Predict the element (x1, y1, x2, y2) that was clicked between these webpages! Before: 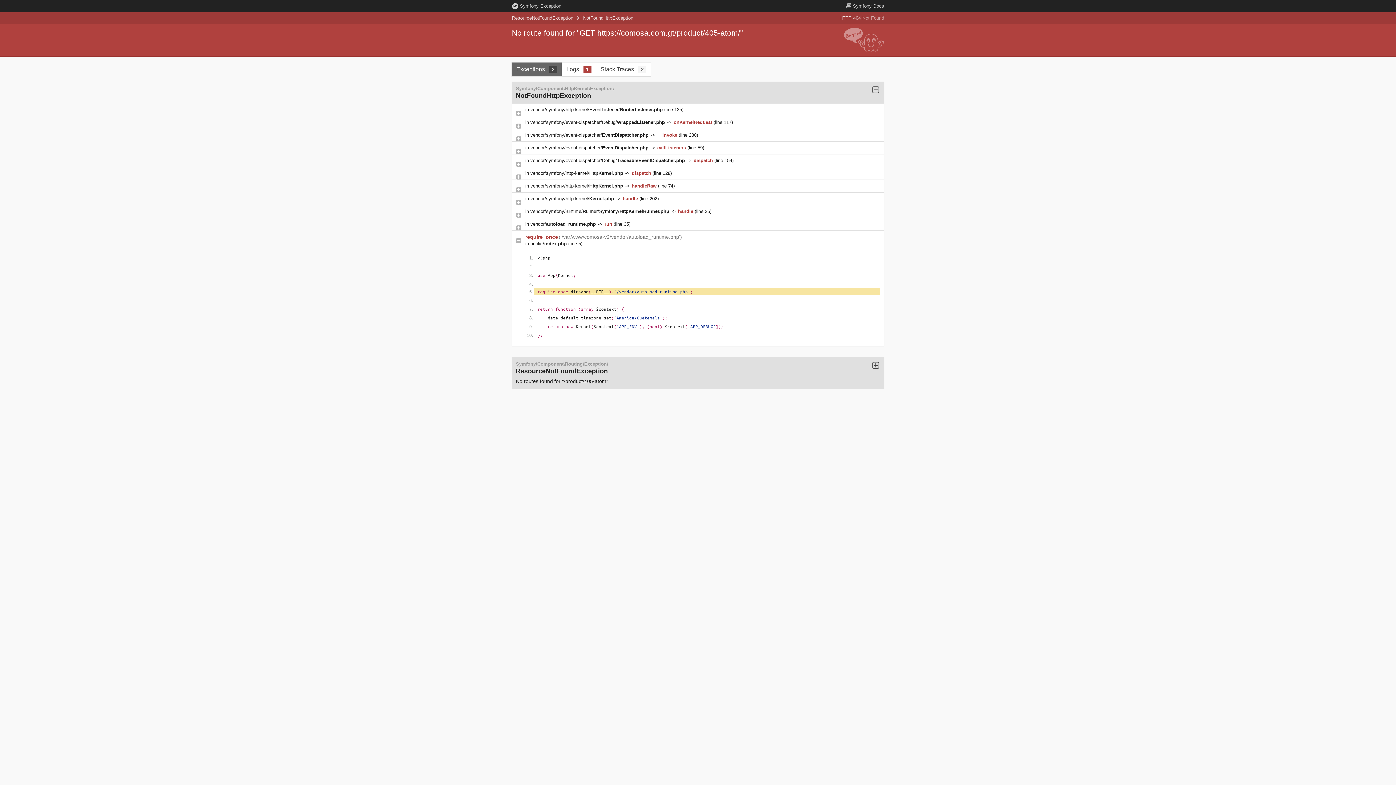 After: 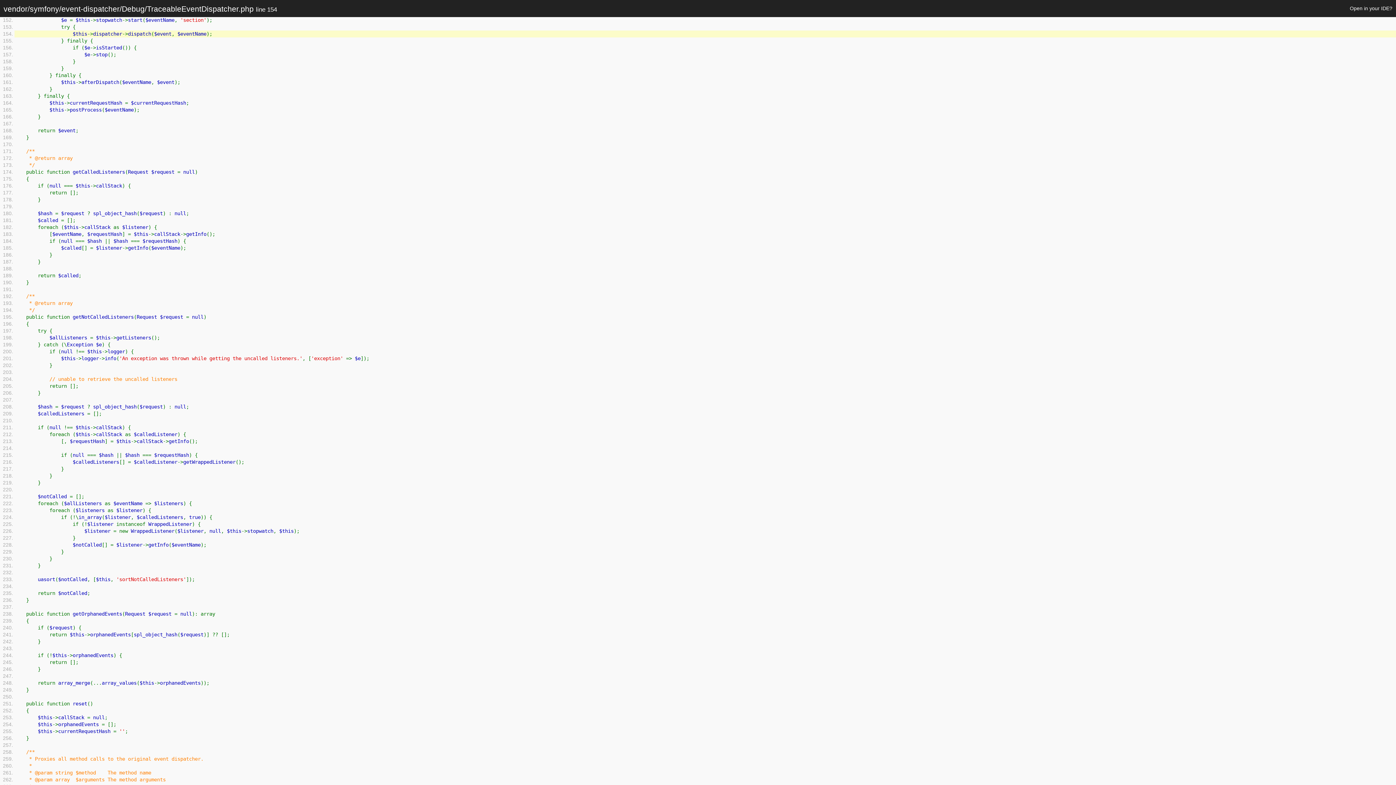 Action: label: vendor/symfony/event-dispatcher/Debug/TraceableEventDispatcher.php  bbox: (530, 157, 686, 163)